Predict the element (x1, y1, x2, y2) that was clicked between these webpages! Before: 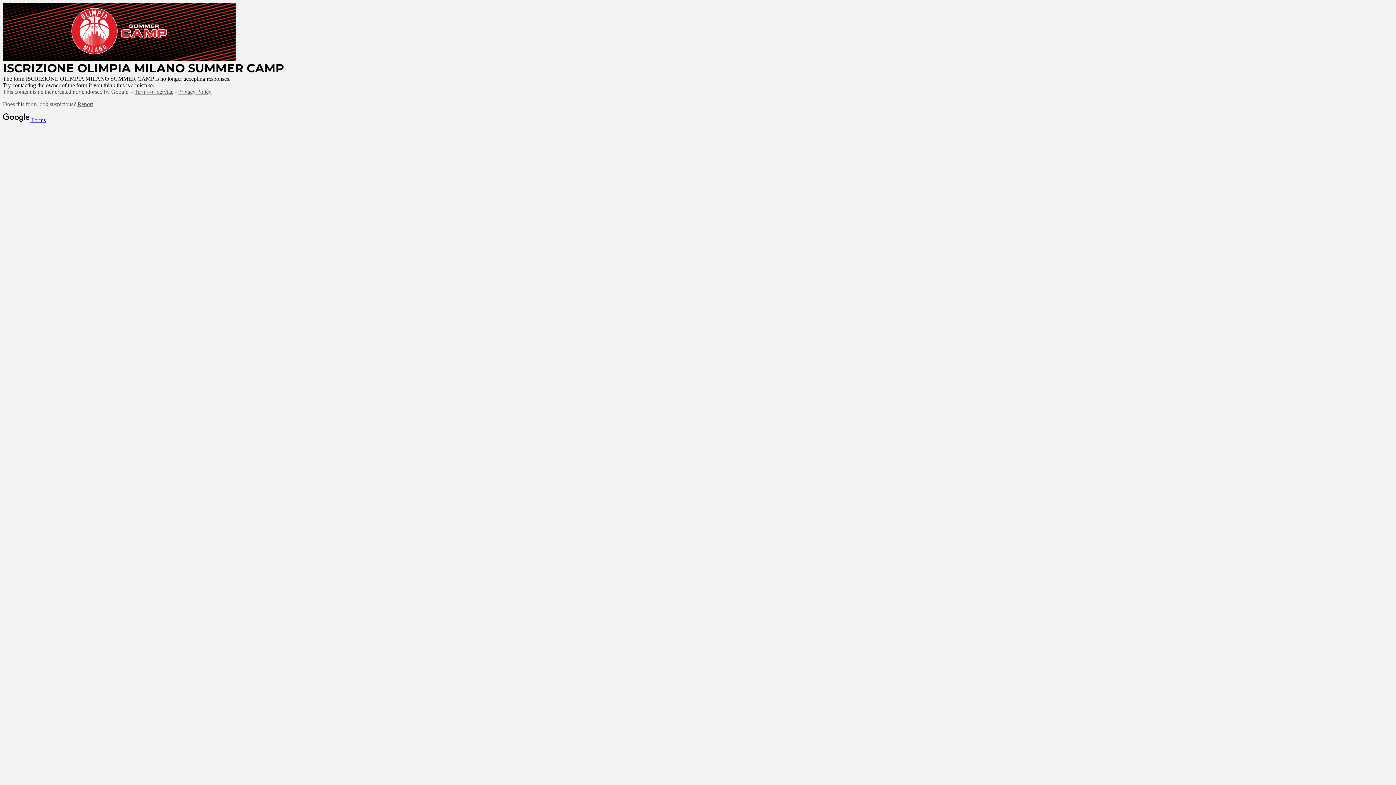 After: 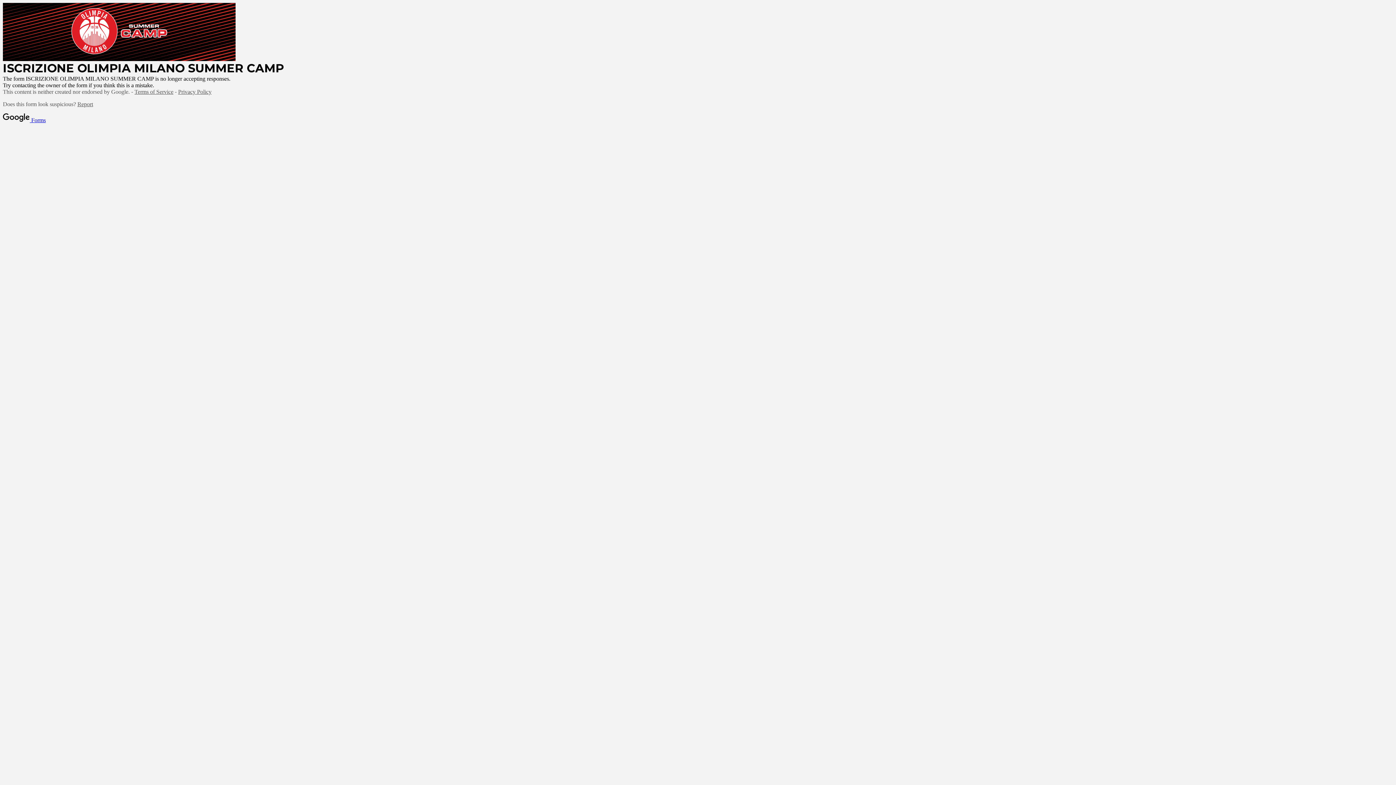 Action: bbox: (178, 88, 211, 94) label: Privacy Policy